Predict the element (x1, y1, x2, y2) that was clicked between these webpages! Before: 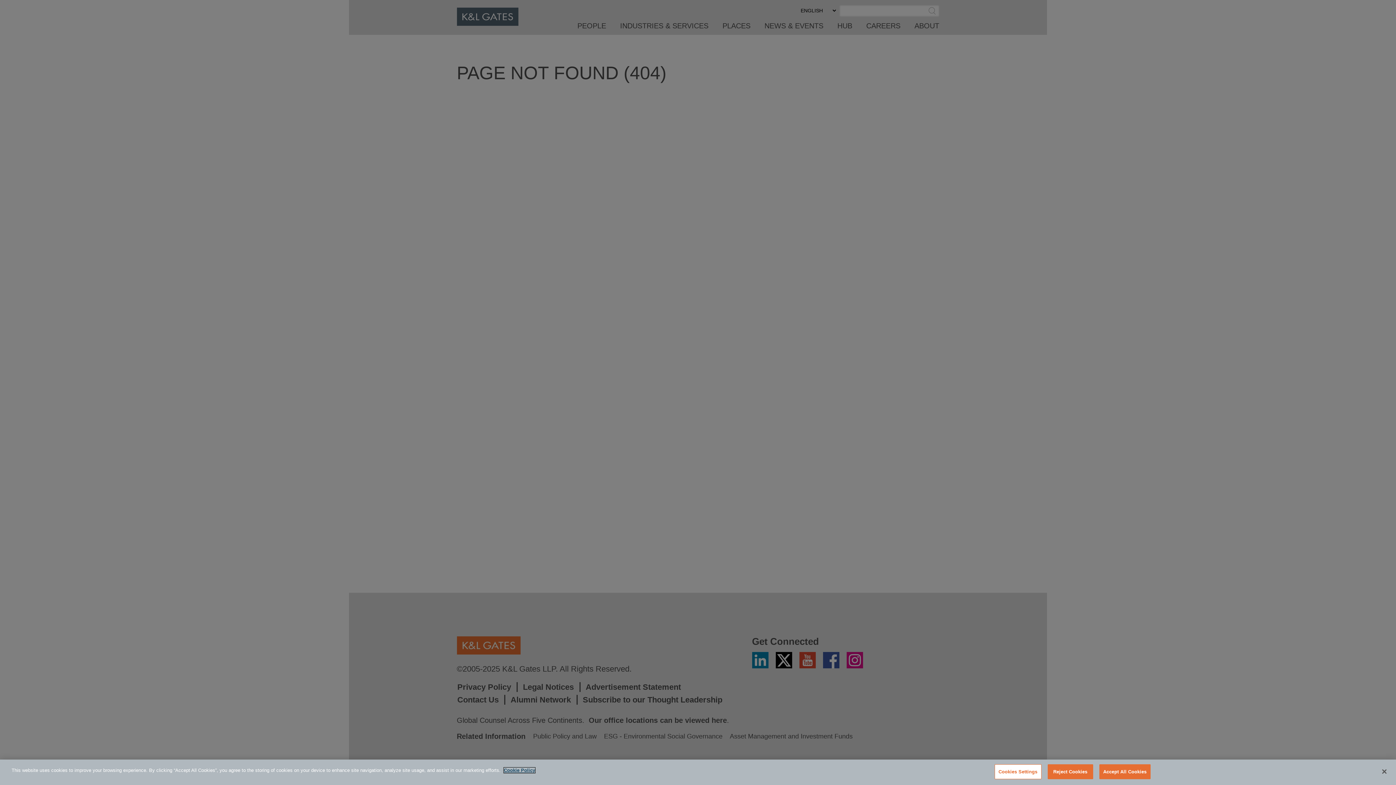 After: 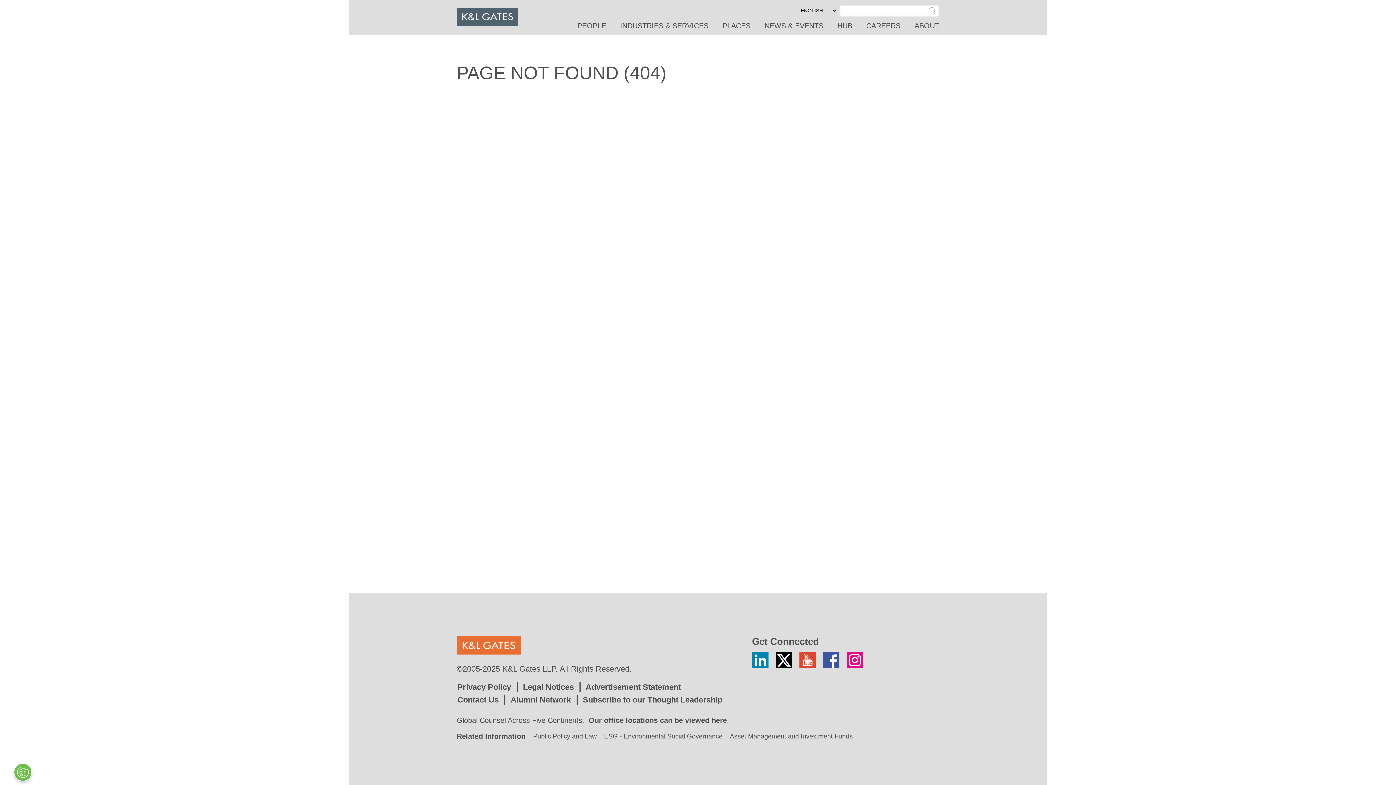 Action: label: Accept All Cookies bbox: (1099, 764, 1150, 779)